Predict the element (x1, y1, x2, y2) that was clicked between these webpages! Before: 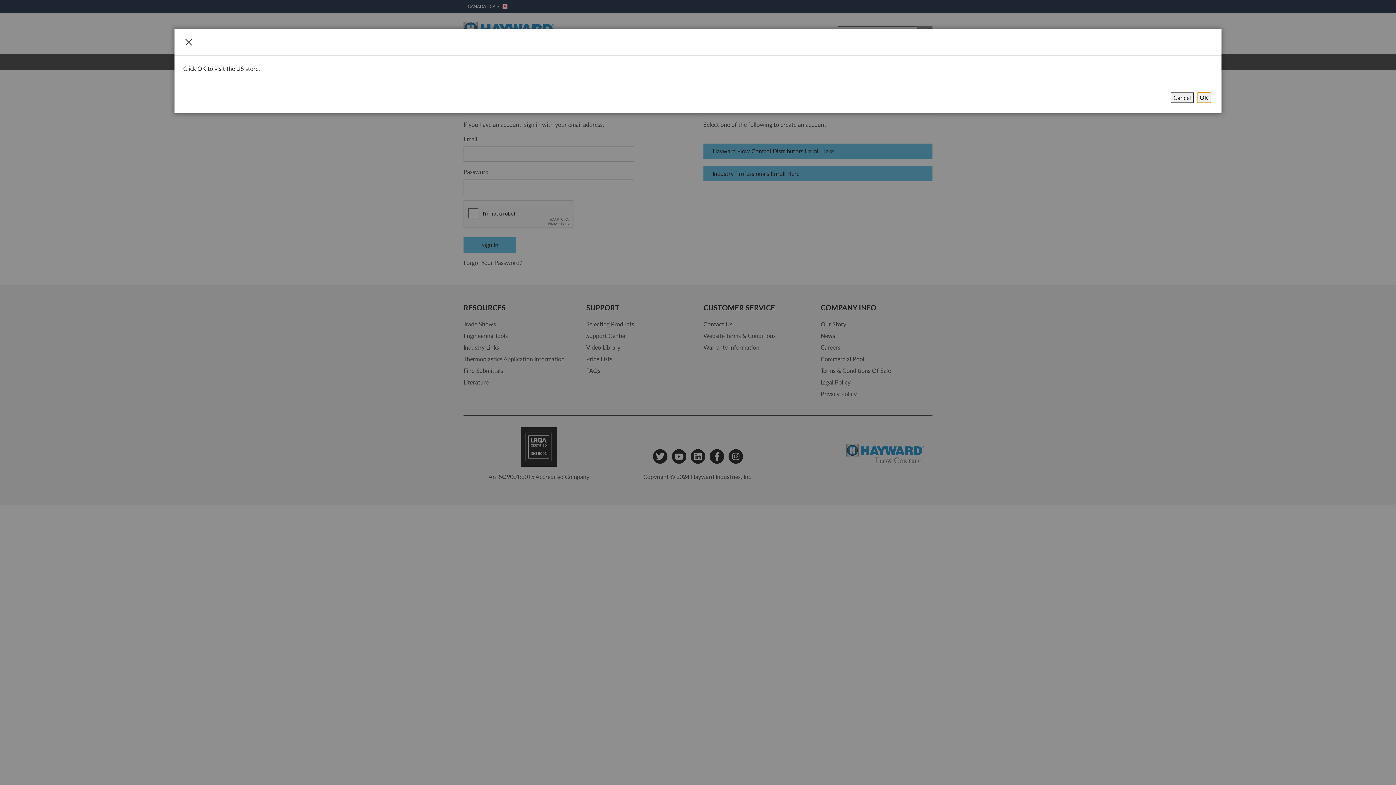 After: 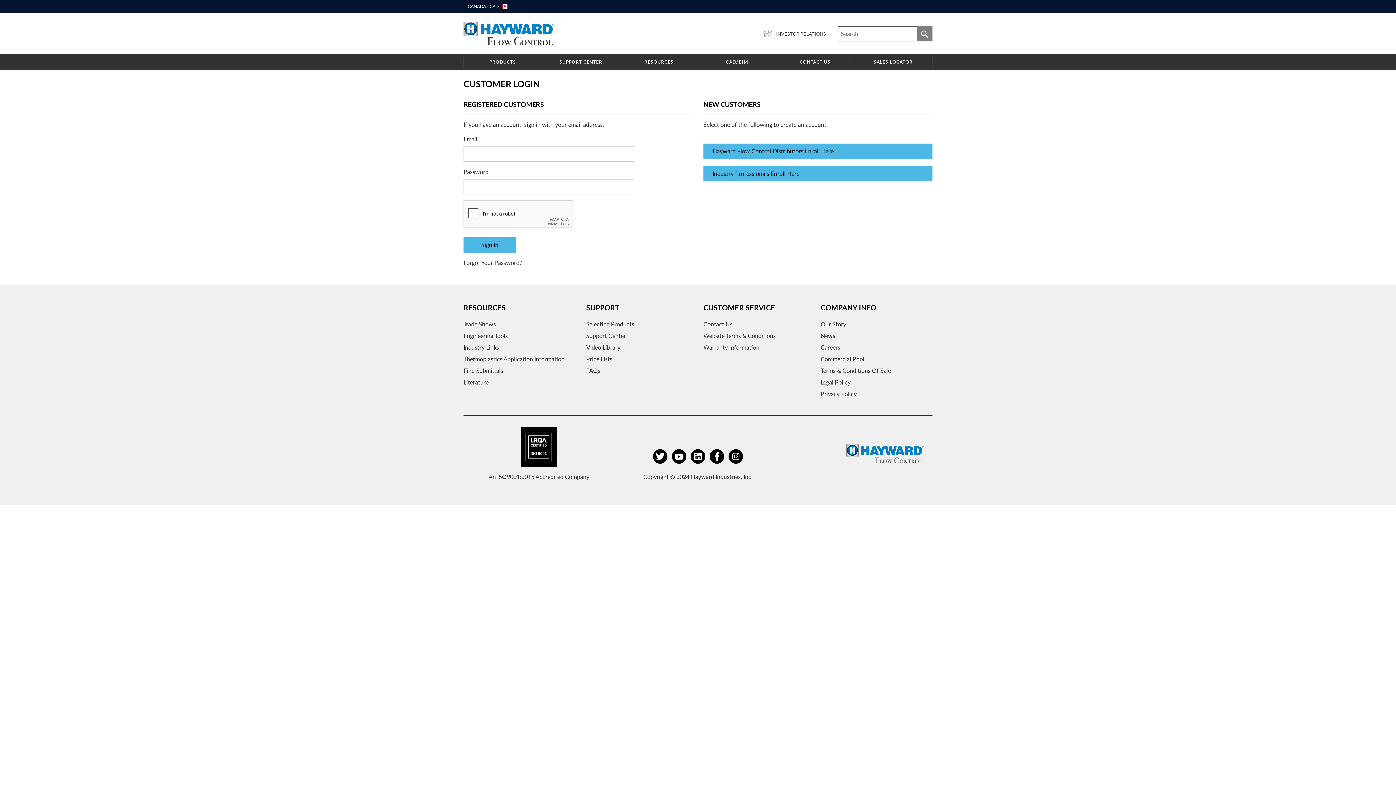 Action: label: Close bbox: (183, 37, 194, 46)